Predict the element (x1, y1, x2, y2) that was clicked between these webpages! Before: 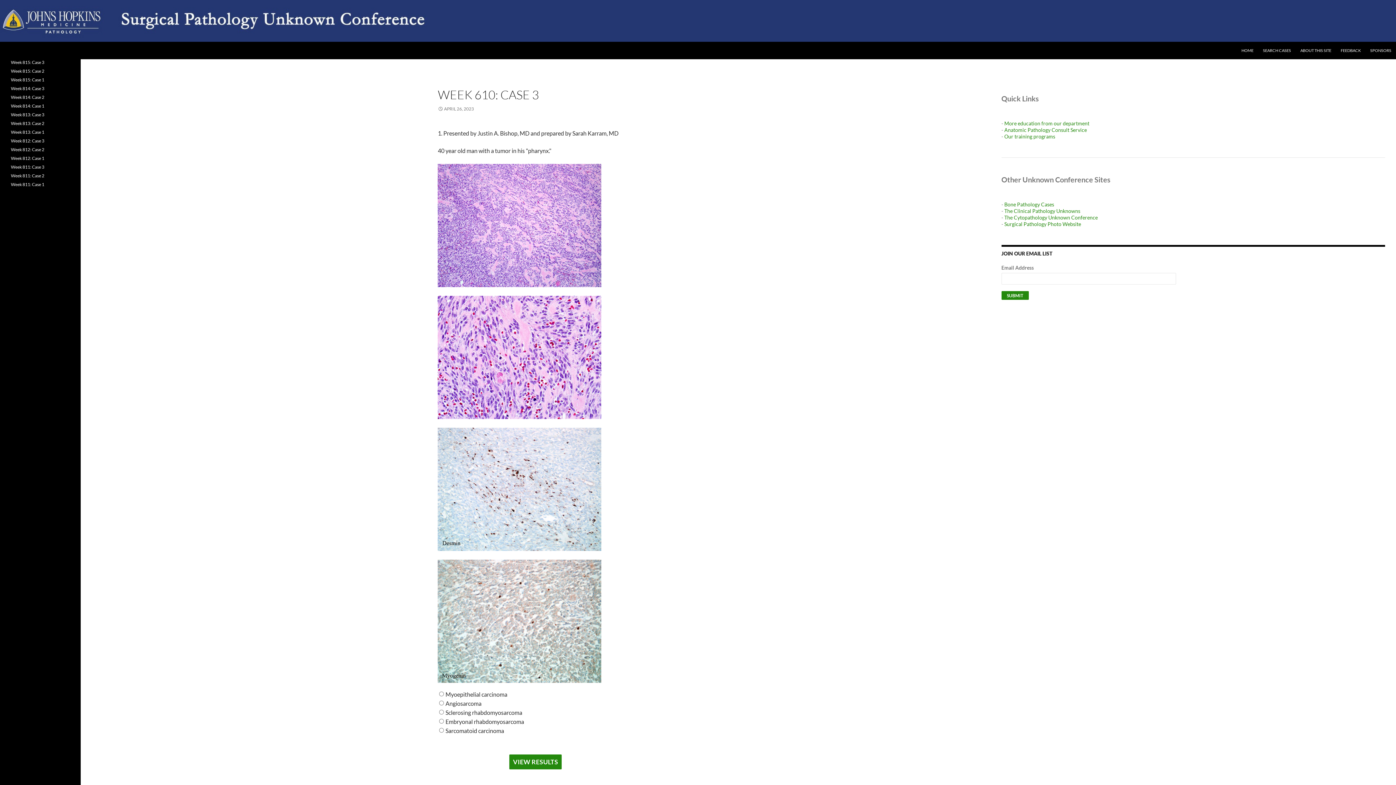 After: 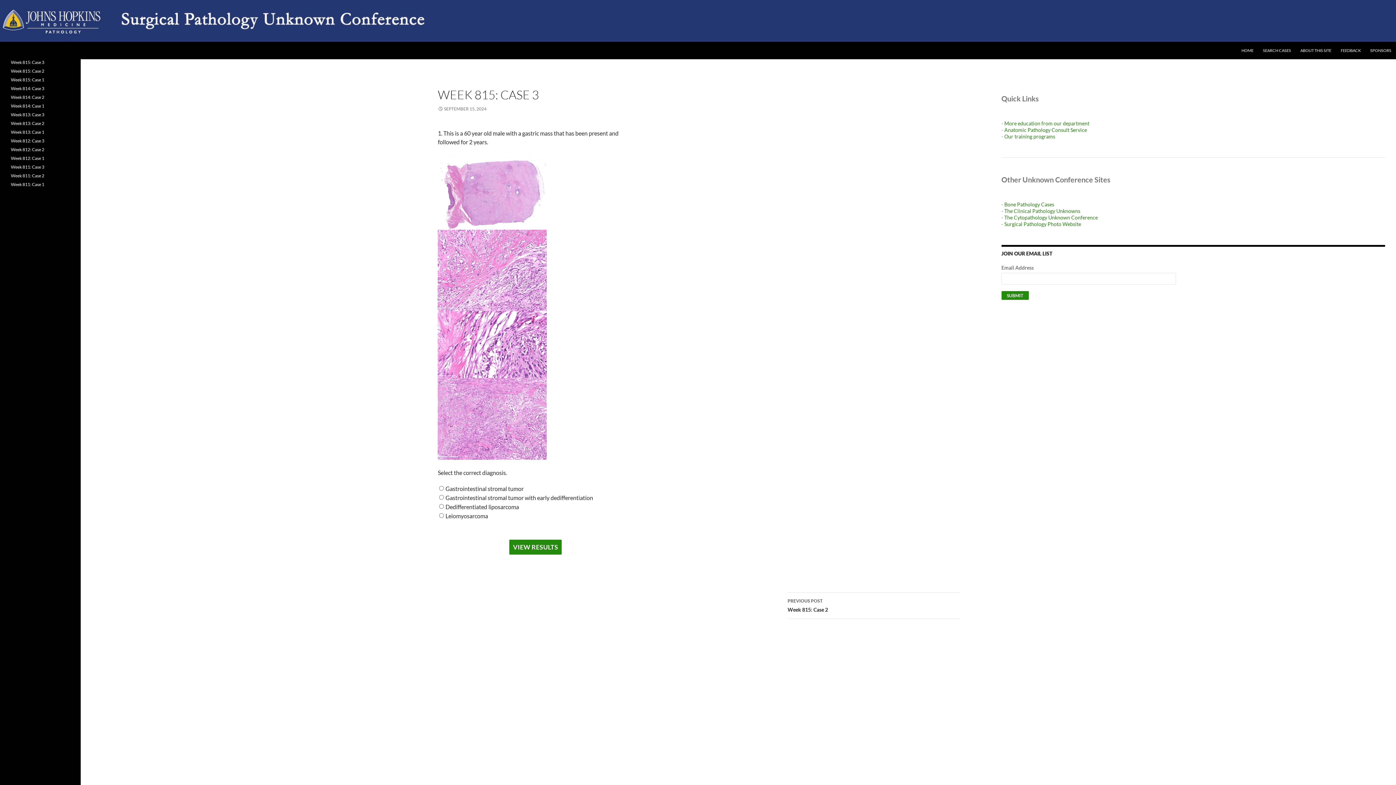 Action: bbox: (10, 59, 44, 65) label: Week 815: Case 3